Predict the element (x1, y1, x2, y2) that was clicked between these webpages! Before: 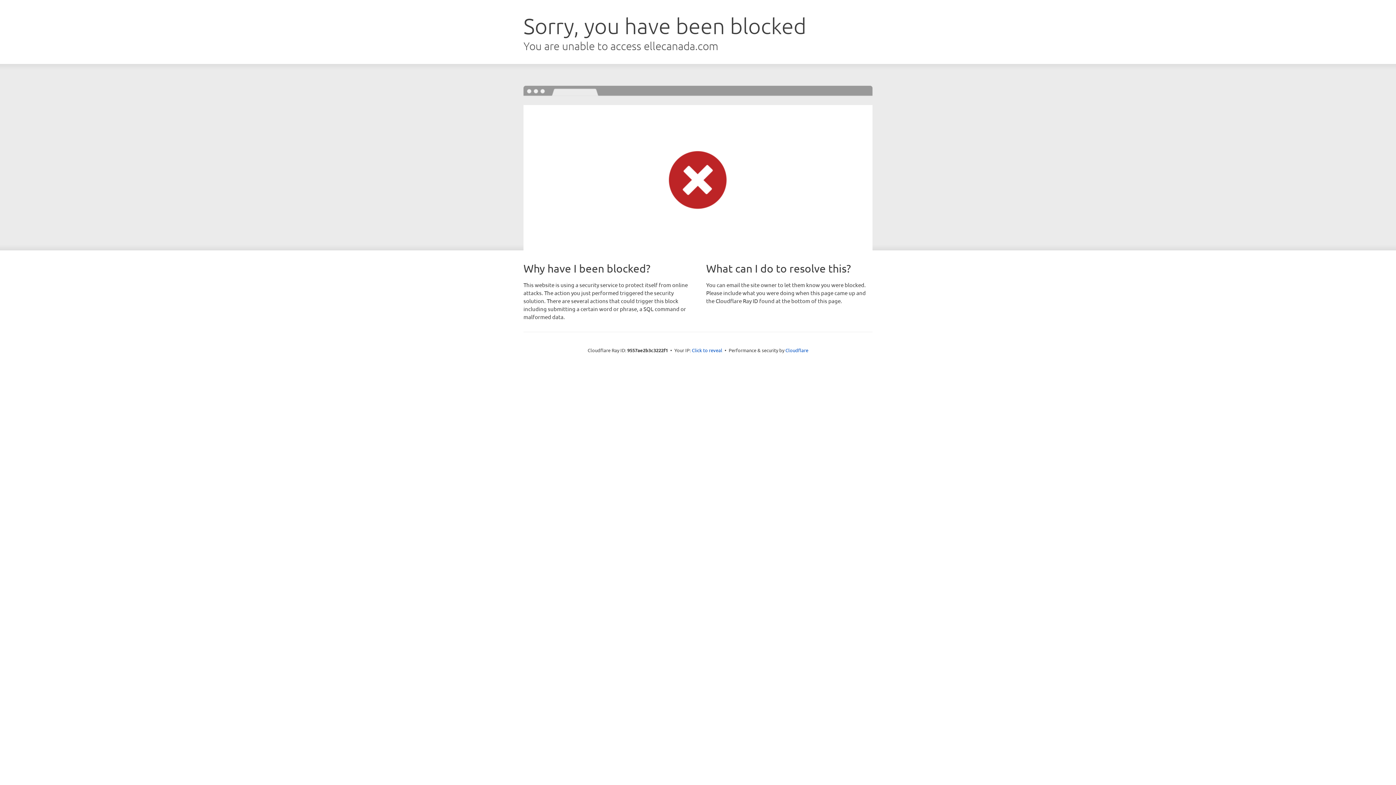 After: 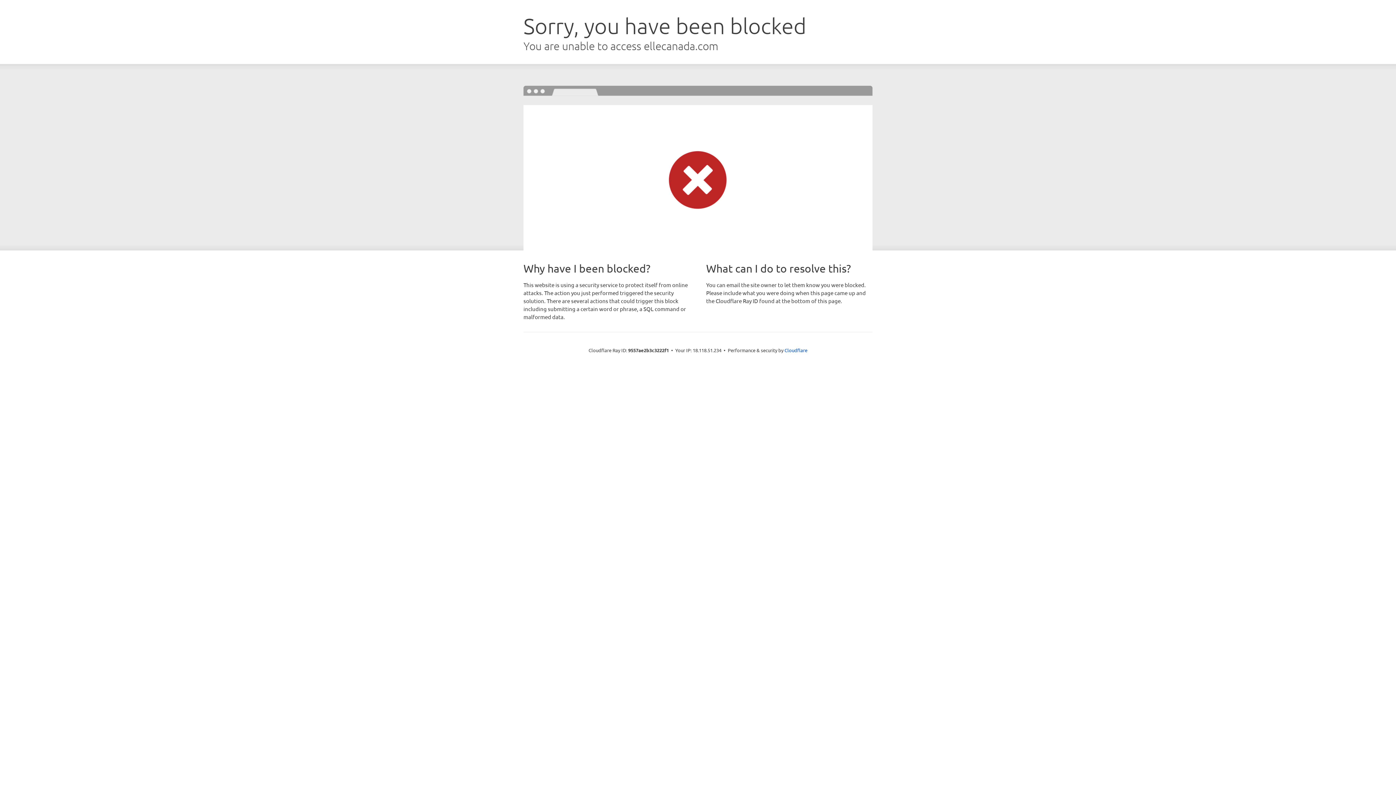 Action: bbox: (692, 346, 722, 353) label: Click to reveal